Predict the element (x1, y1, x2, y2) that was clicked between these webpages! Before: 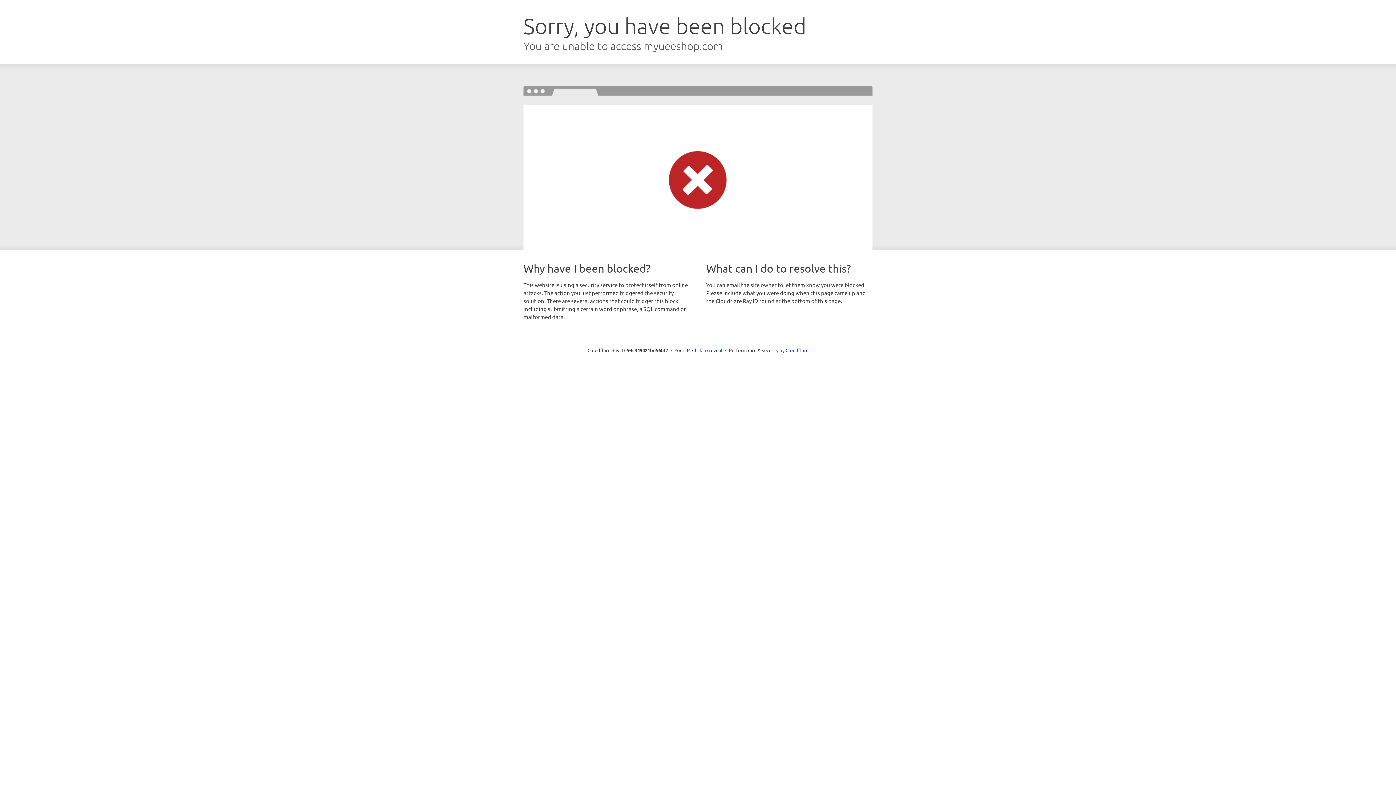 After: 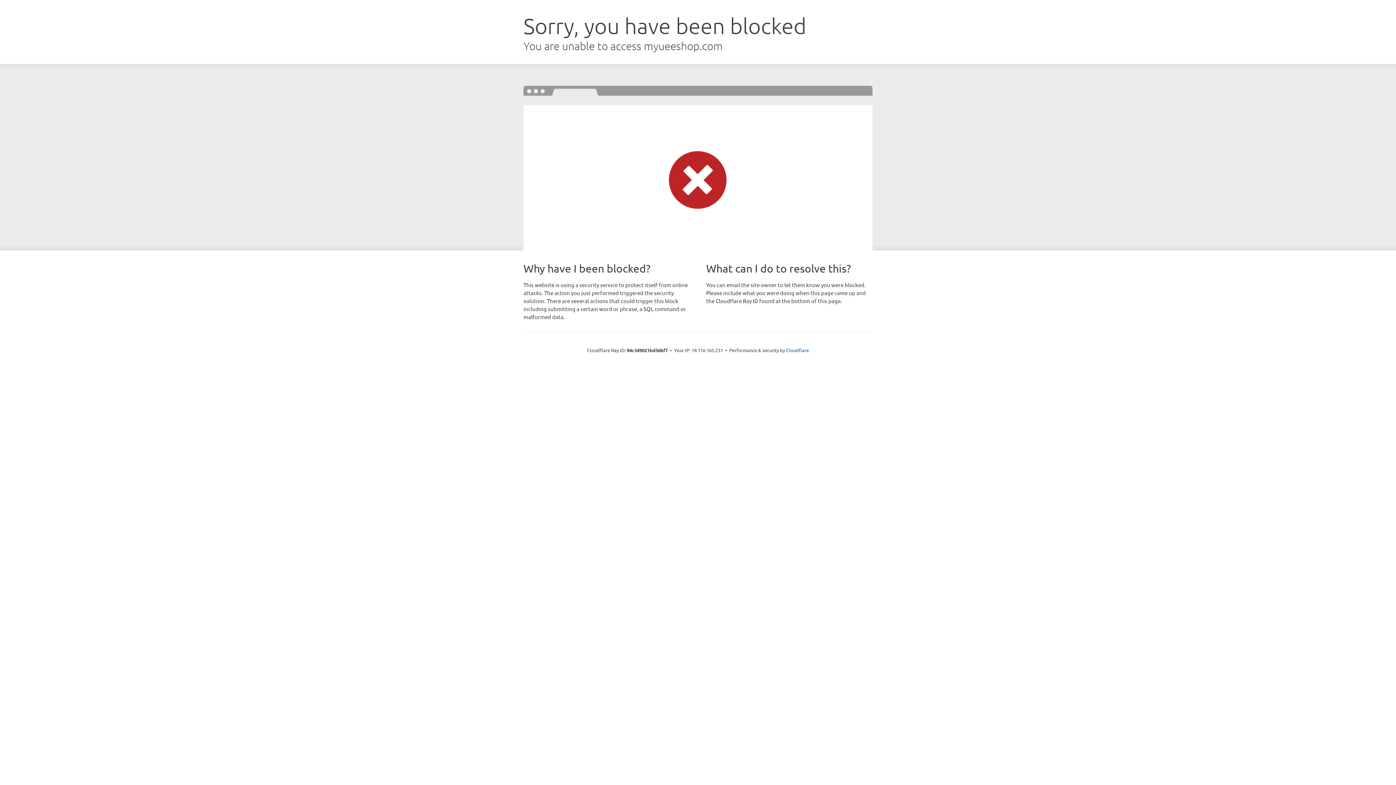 Action: bbox: (692, 346, 722, 353) label: Click to reveal